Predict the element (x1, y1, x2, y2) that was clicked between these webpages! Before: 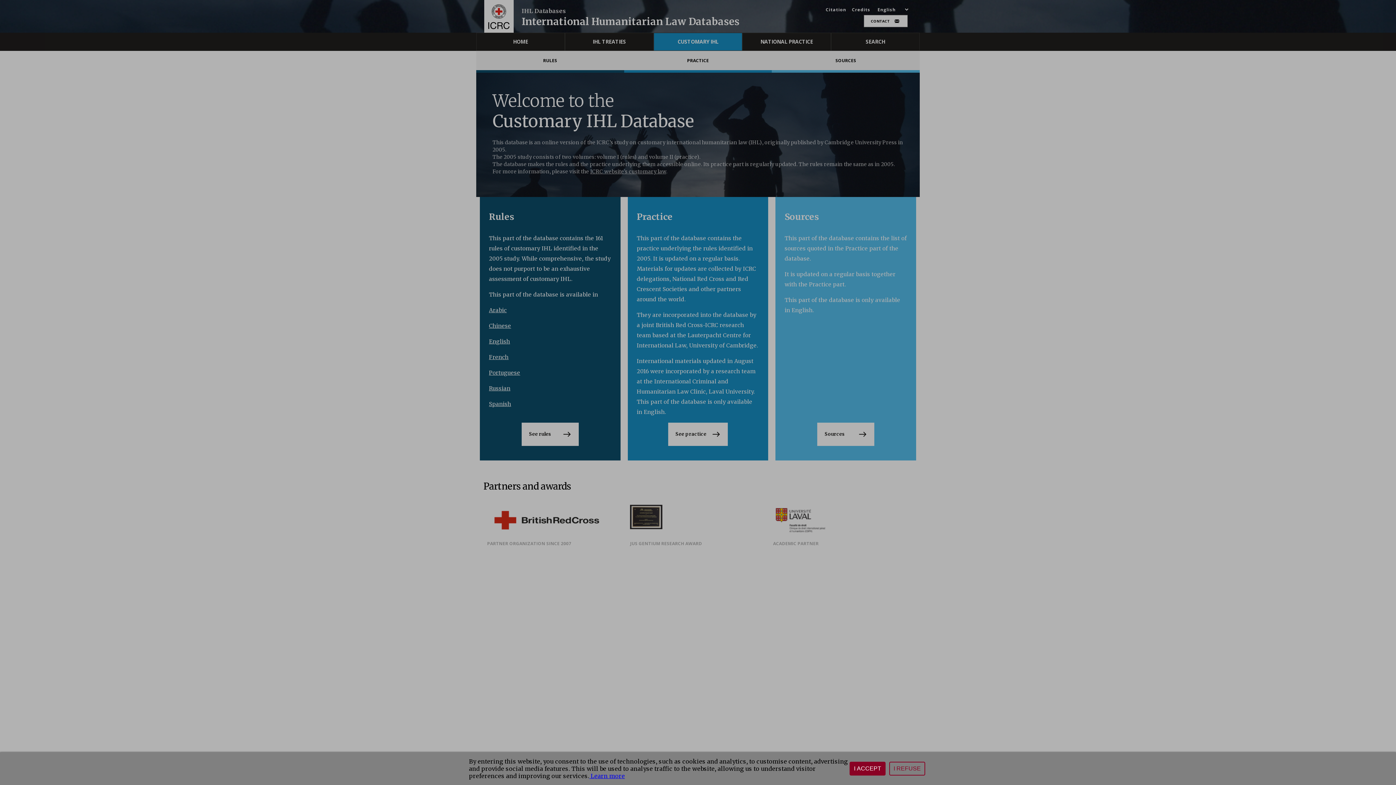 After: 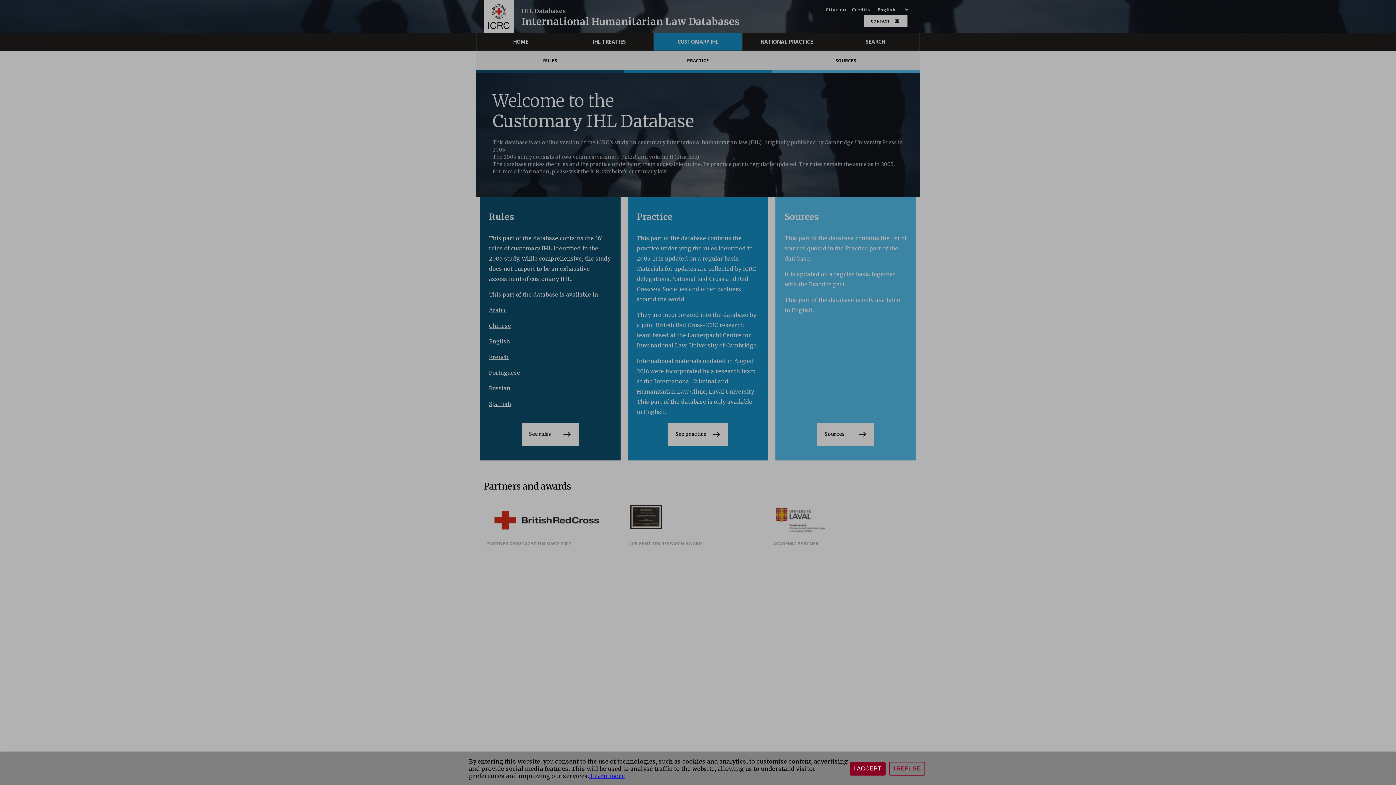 Action: label:  Learn more bbox: (589, 772, 625, 780)